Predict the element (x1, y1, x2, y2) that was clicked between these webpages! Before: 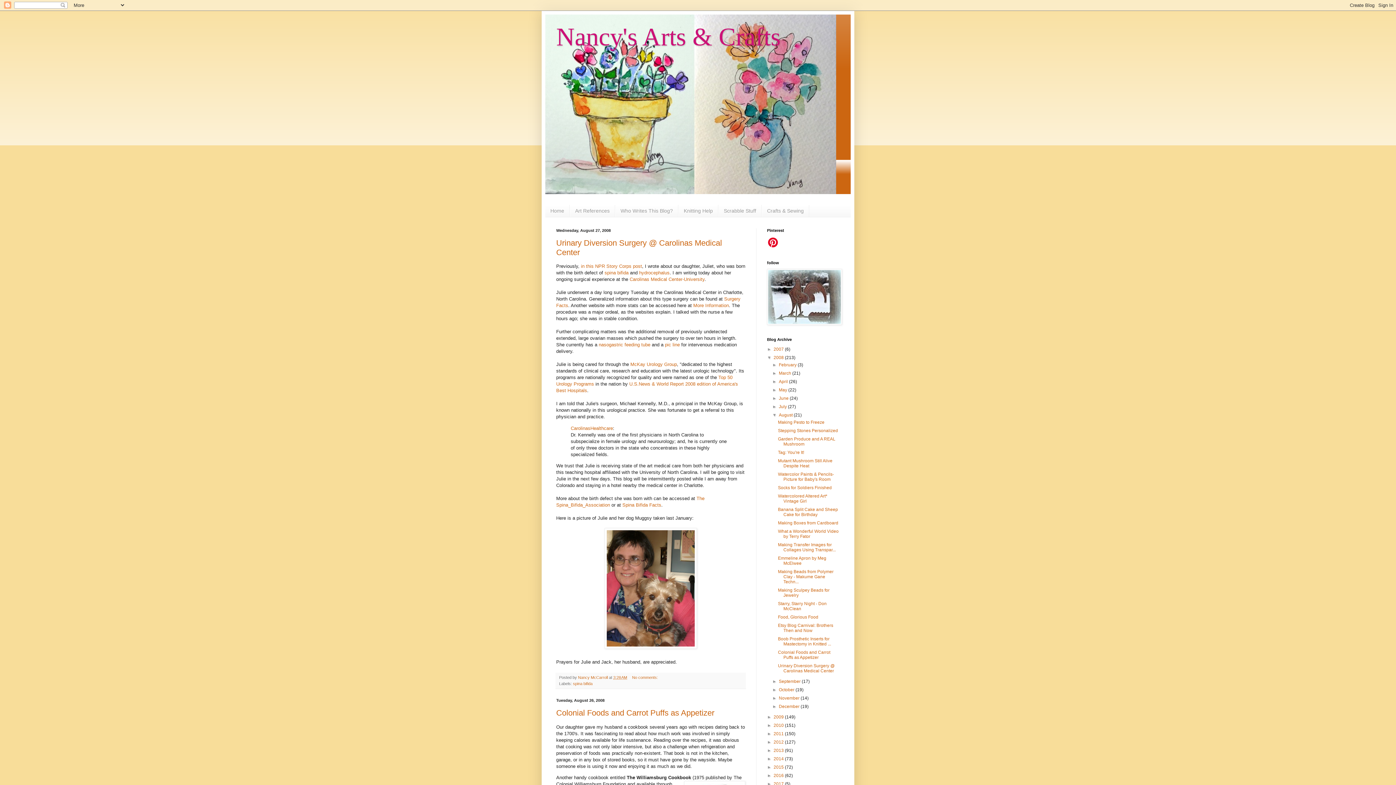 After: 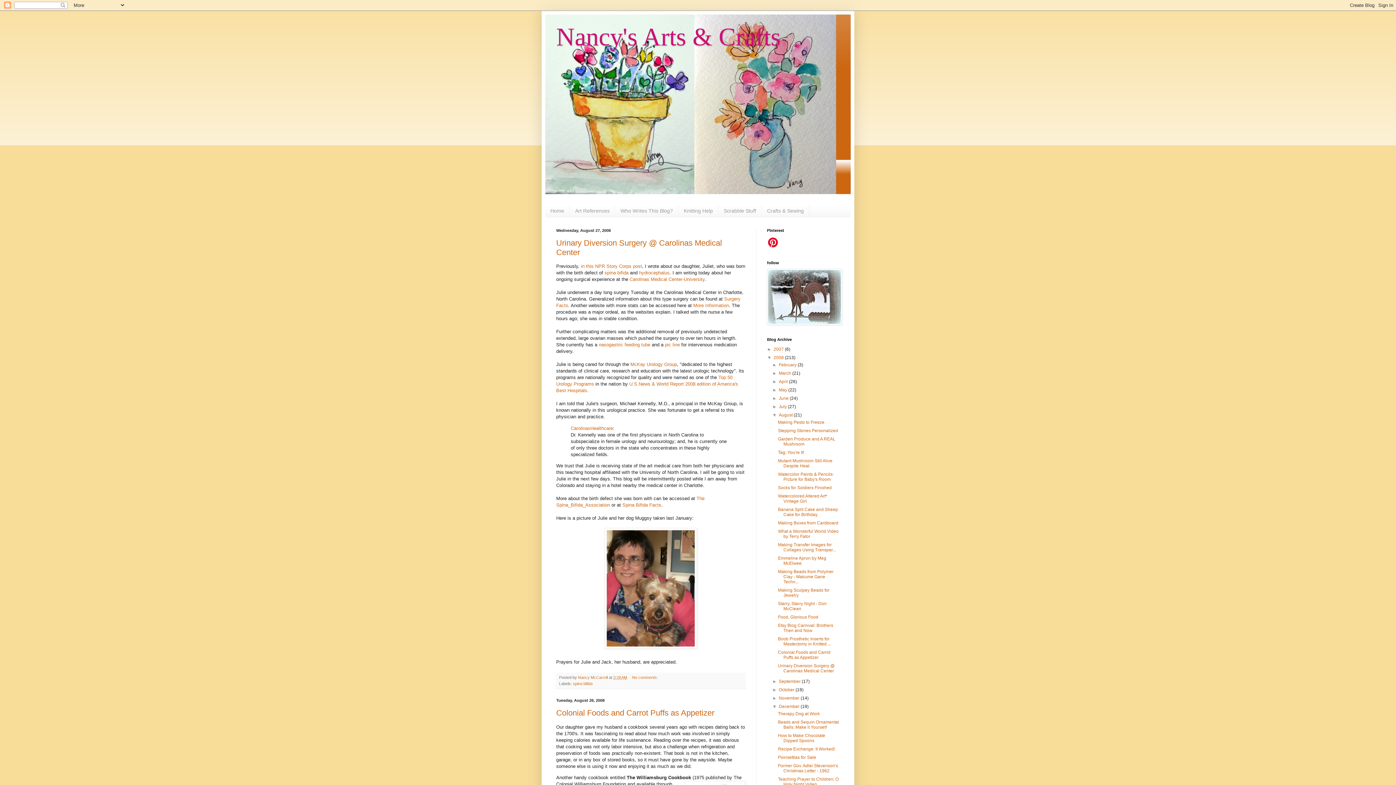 Action: label: ►   bbox: (772, 704, 779, 709)